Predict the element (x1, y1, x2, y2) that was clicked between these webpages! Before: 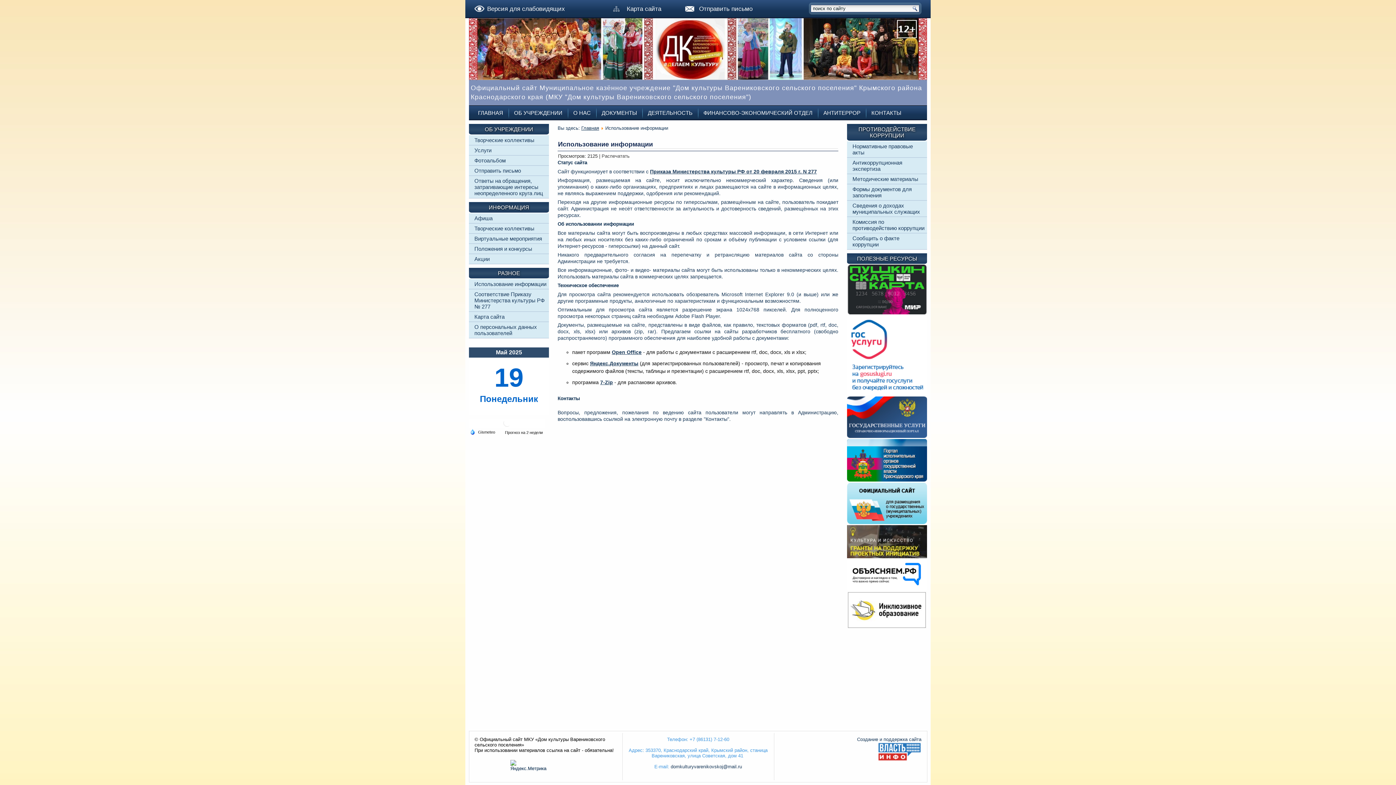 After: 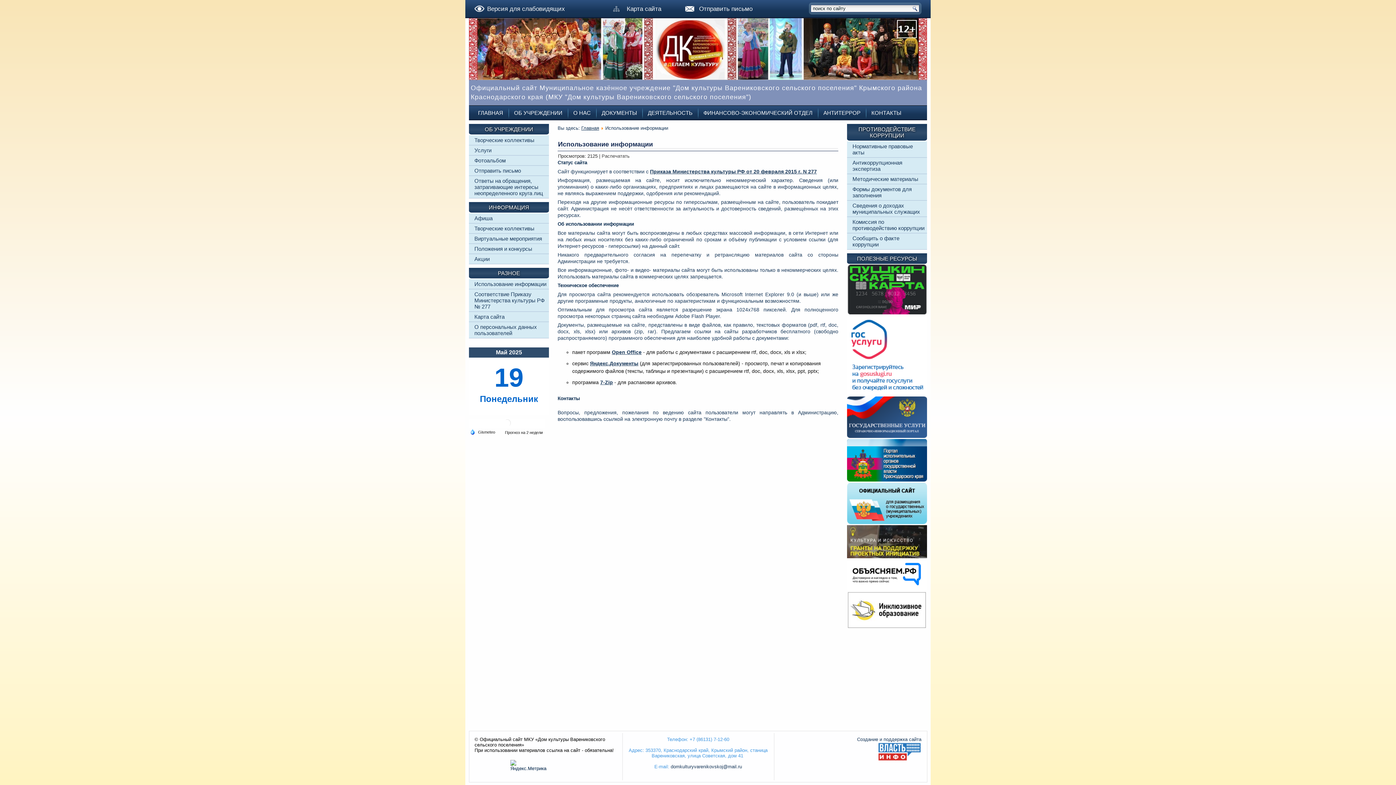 Action: bbox: (470, 428, 494, 434) label:  